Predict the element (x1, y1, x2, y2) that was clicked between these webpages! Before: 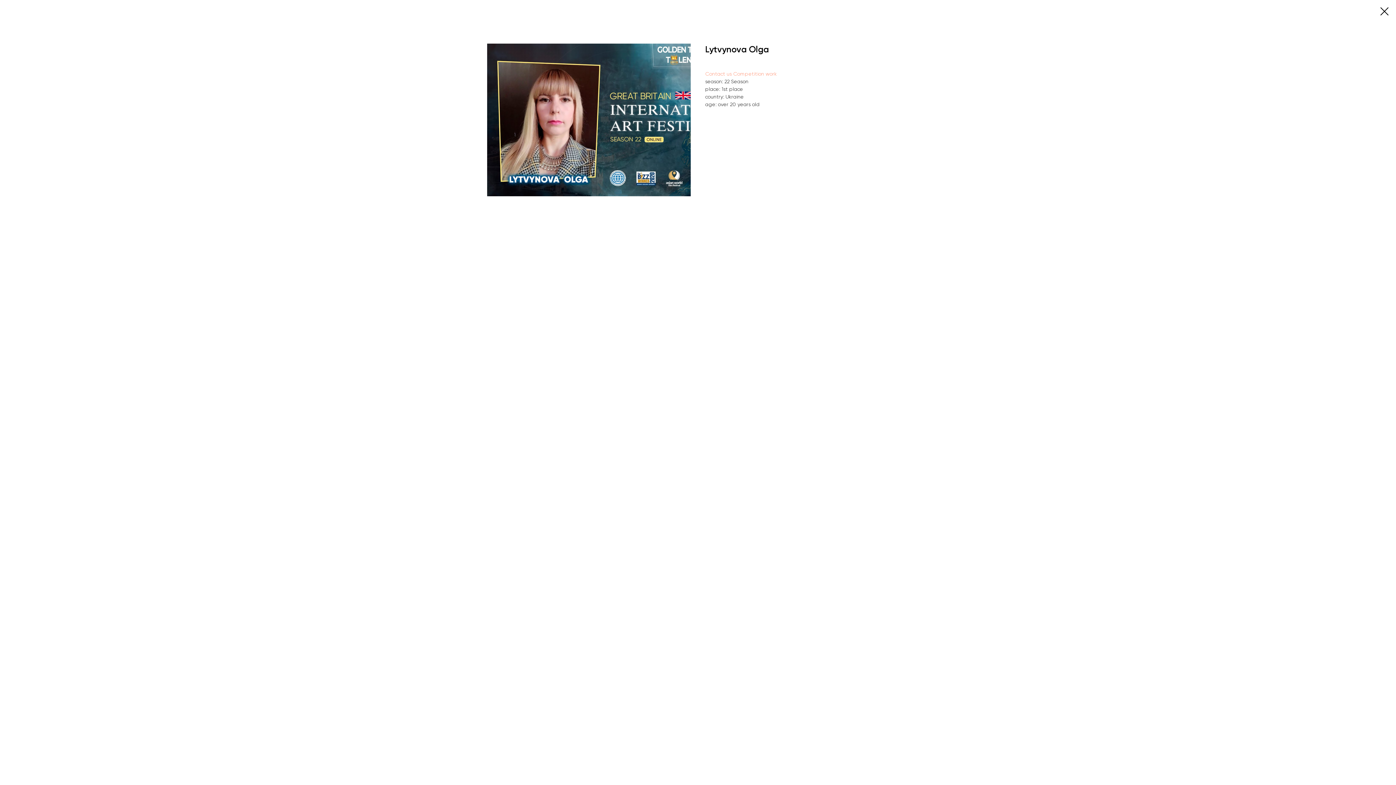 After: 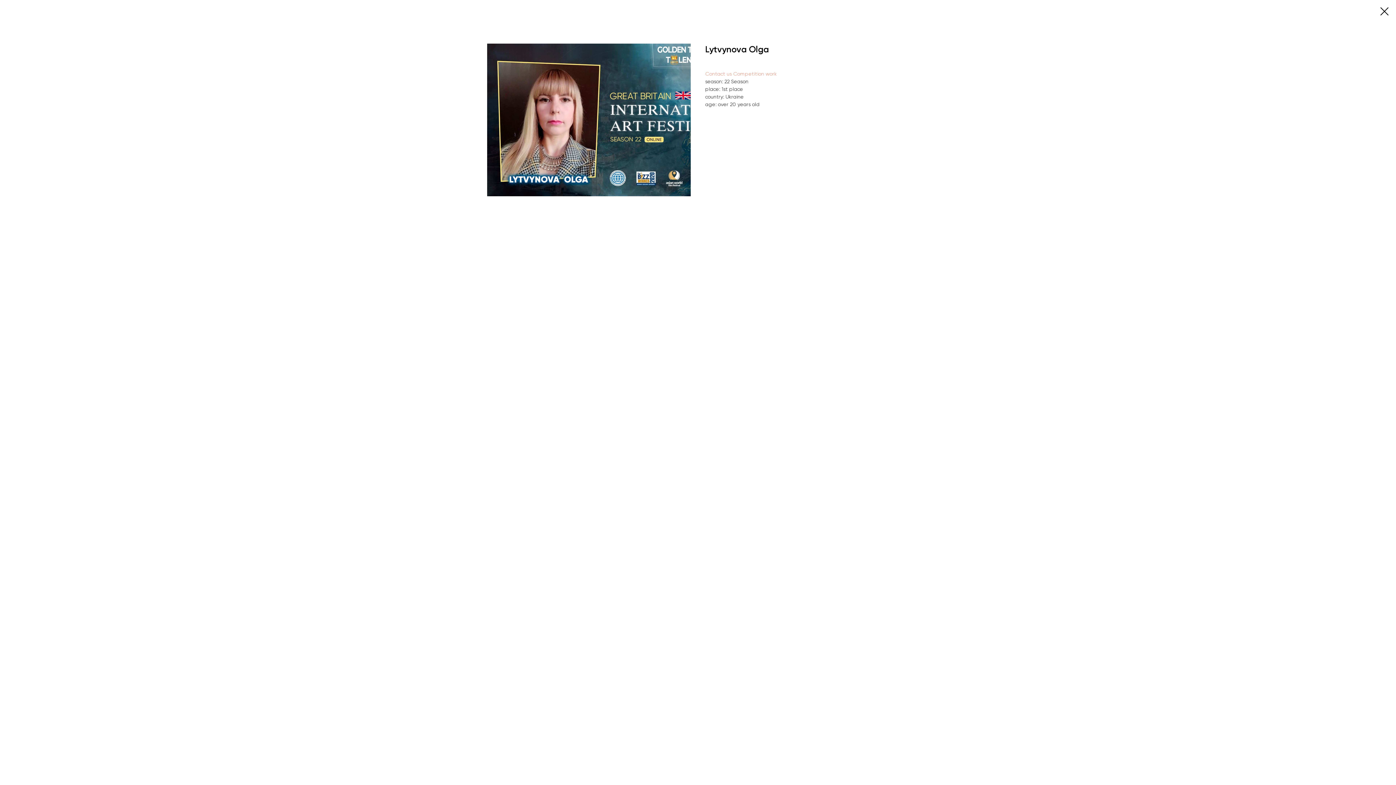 Action: label: Contact us bbox: (705, 70, 732, 76)